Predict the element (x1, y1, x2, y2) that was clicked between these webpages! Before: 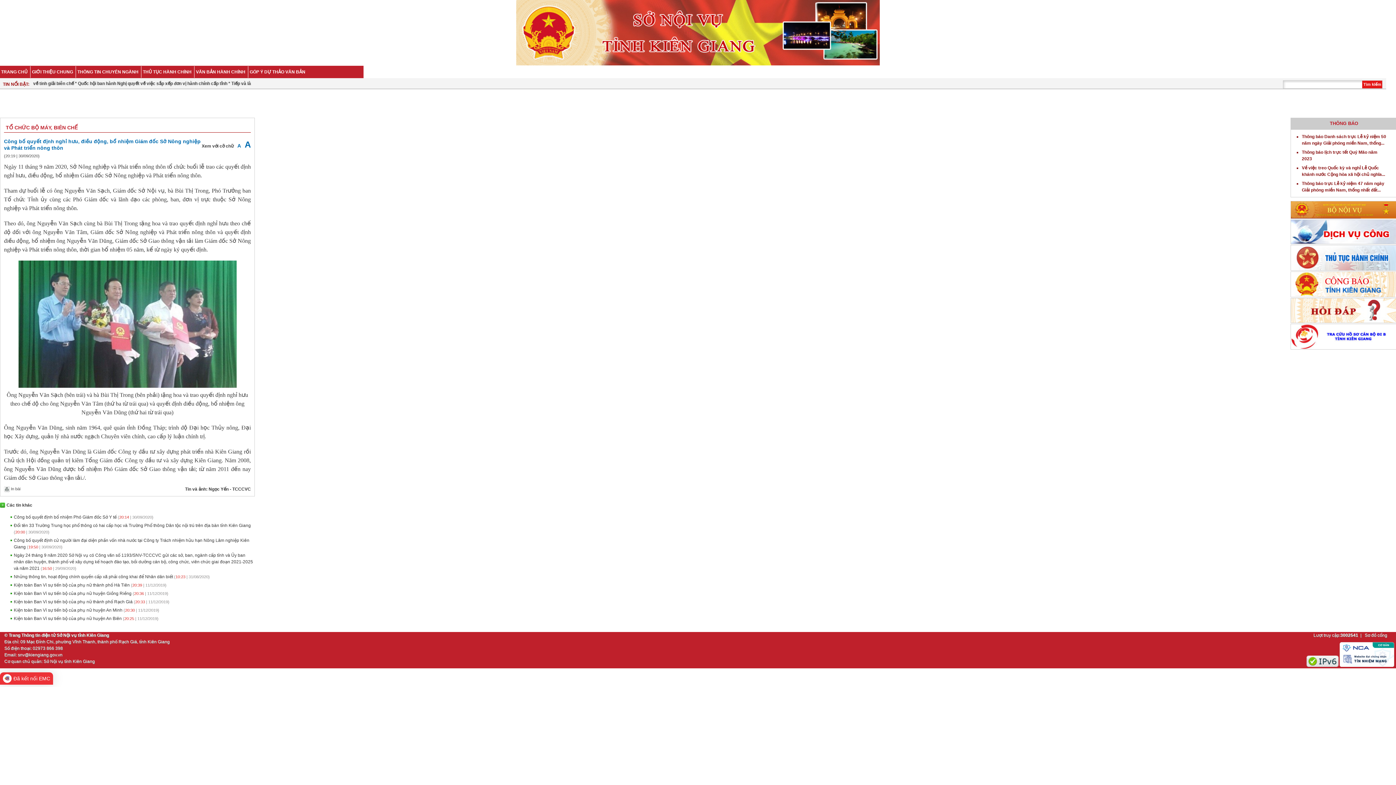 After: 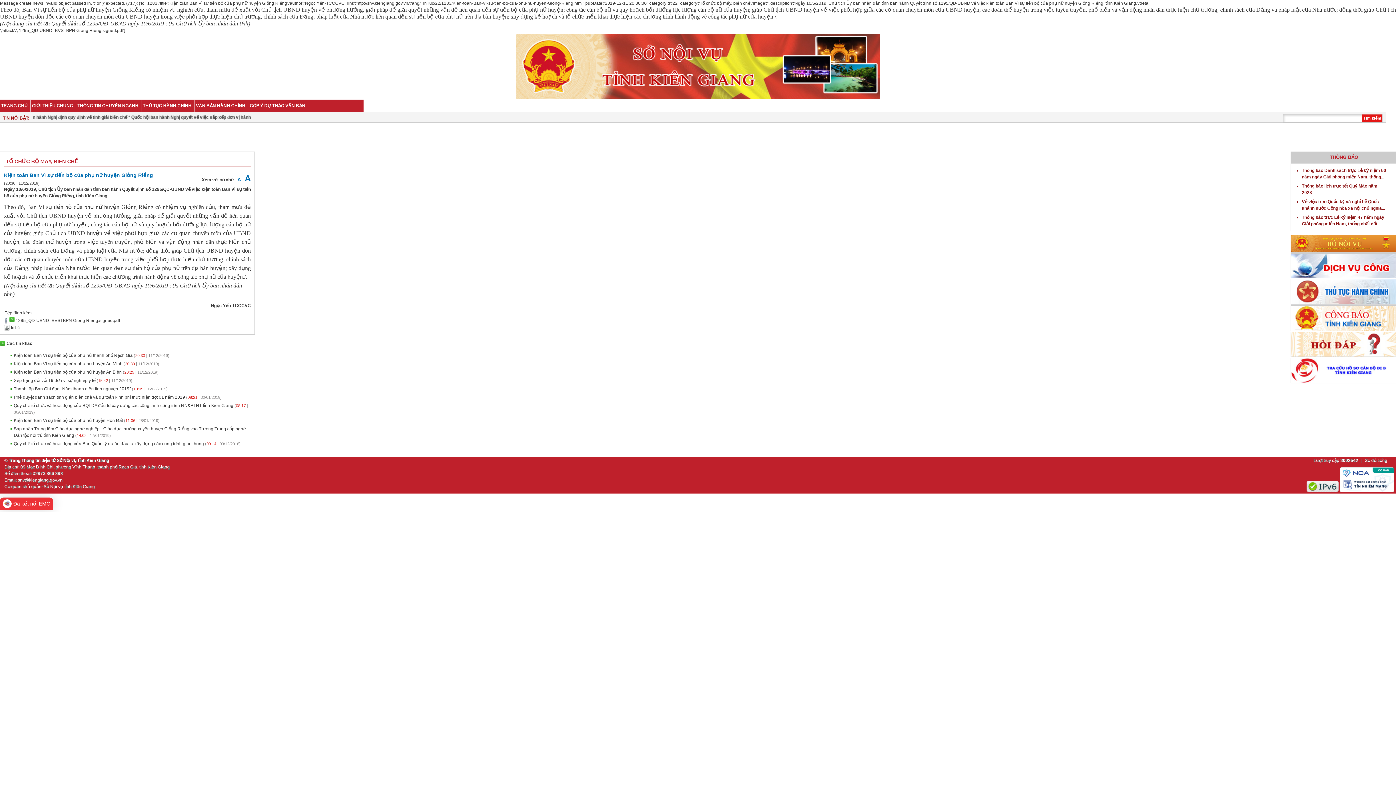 Action: label: Kiện toàn Ban Vì sự tiến bộ của phụ nữ huyện Giồng Riềng bbox: (13, 591, 131, 596)